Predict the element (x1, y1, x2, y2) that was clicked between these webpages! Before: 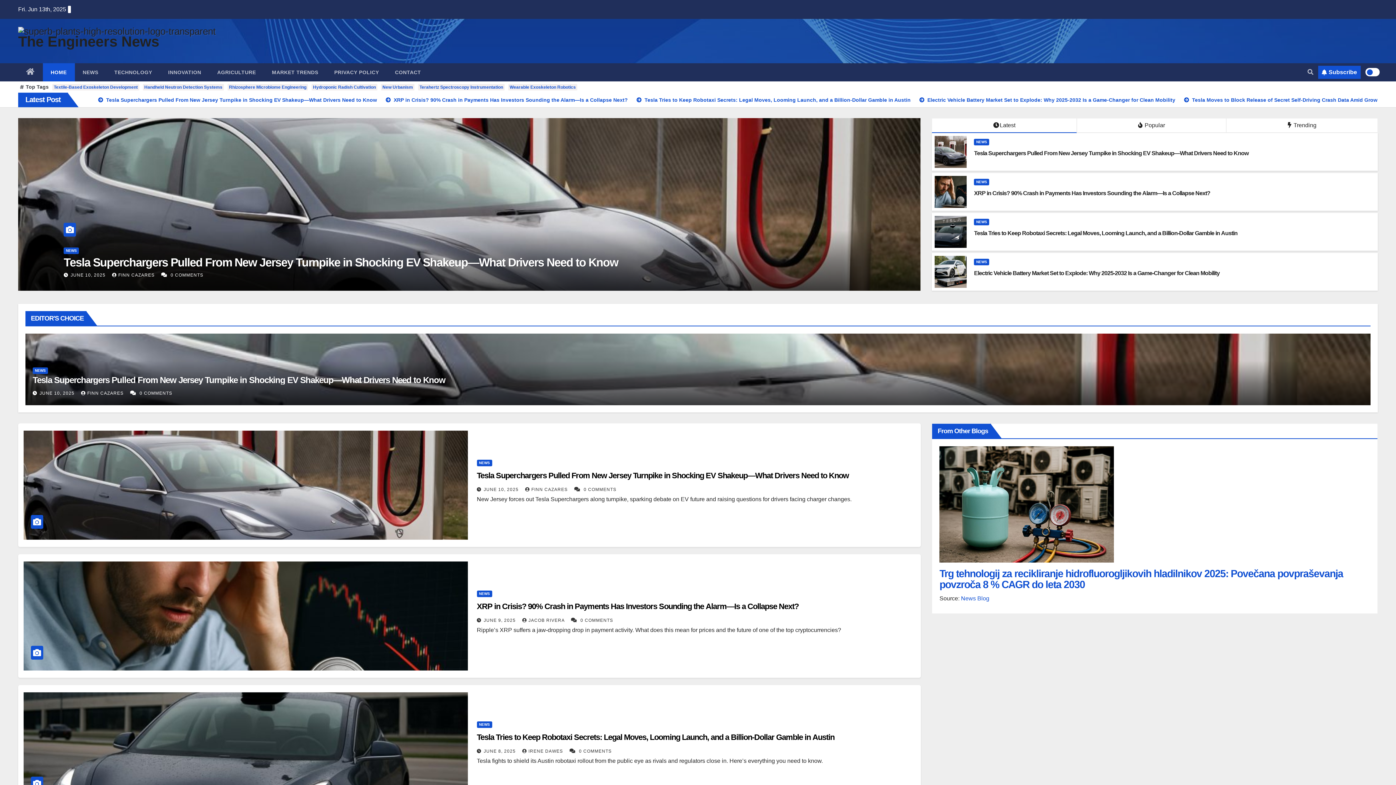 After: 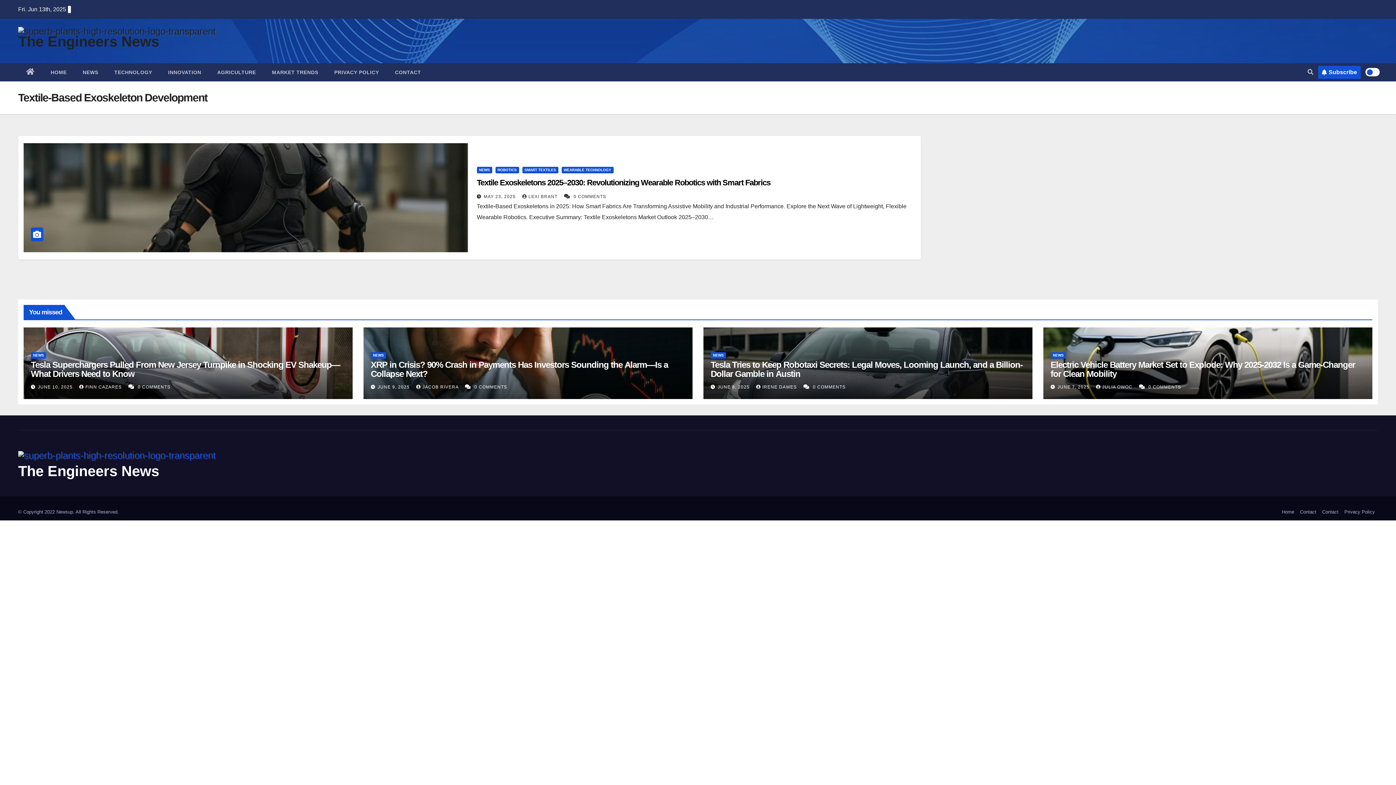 Action: bbox: (52, 83, 139, 90) label: Textile-Based Exoskeleton Development